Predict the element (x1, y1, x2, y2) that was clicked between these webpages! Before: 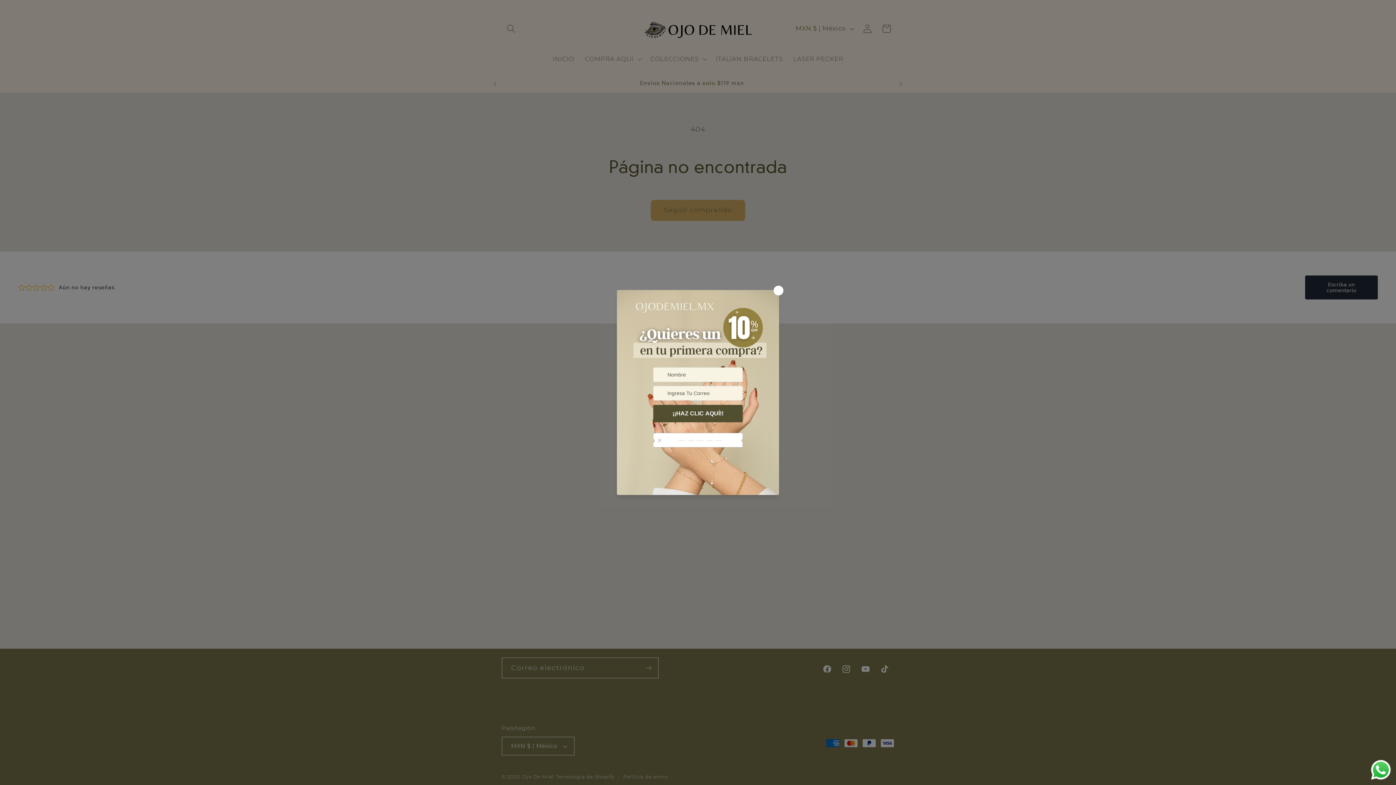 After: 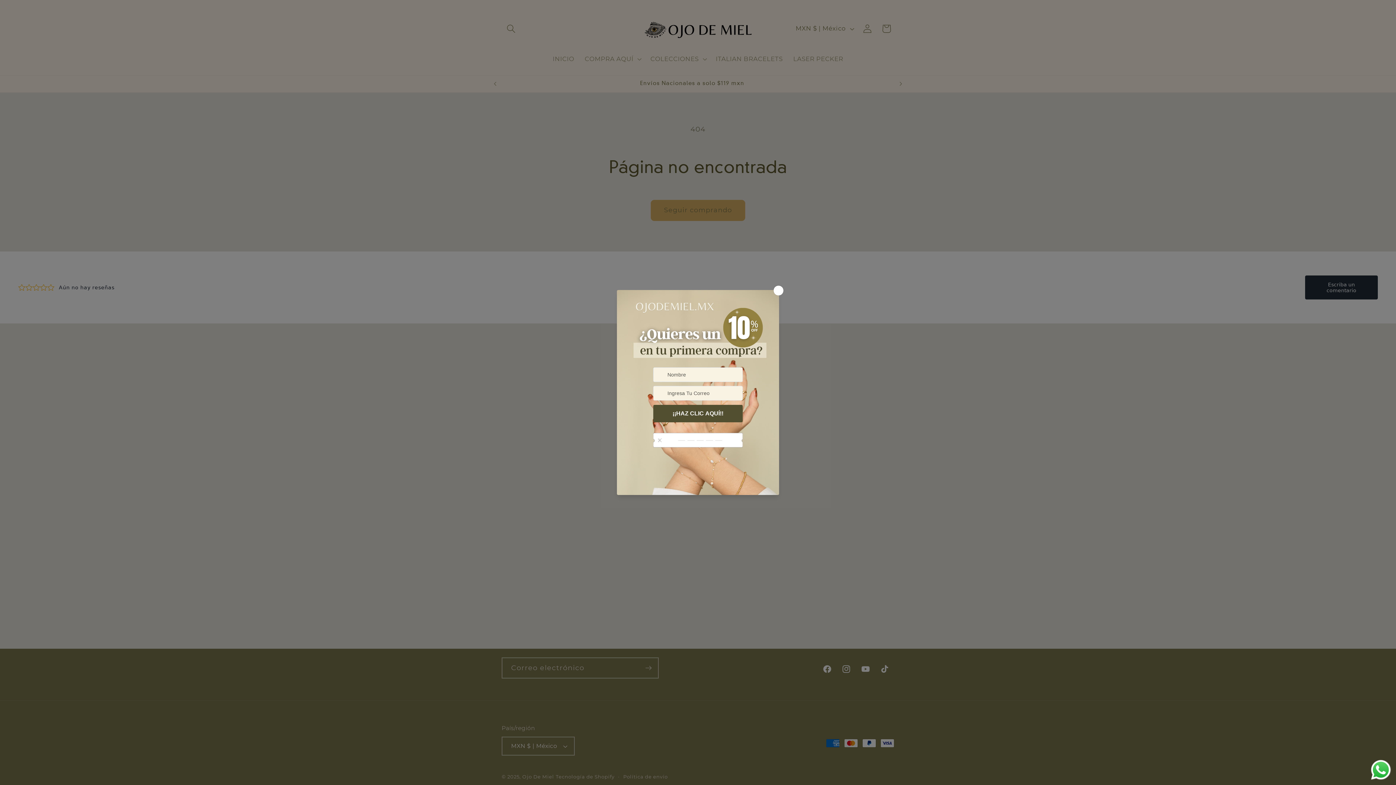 Action: bbox: (1369, 758, 1392, 781) label: Send a message via WhatsApp